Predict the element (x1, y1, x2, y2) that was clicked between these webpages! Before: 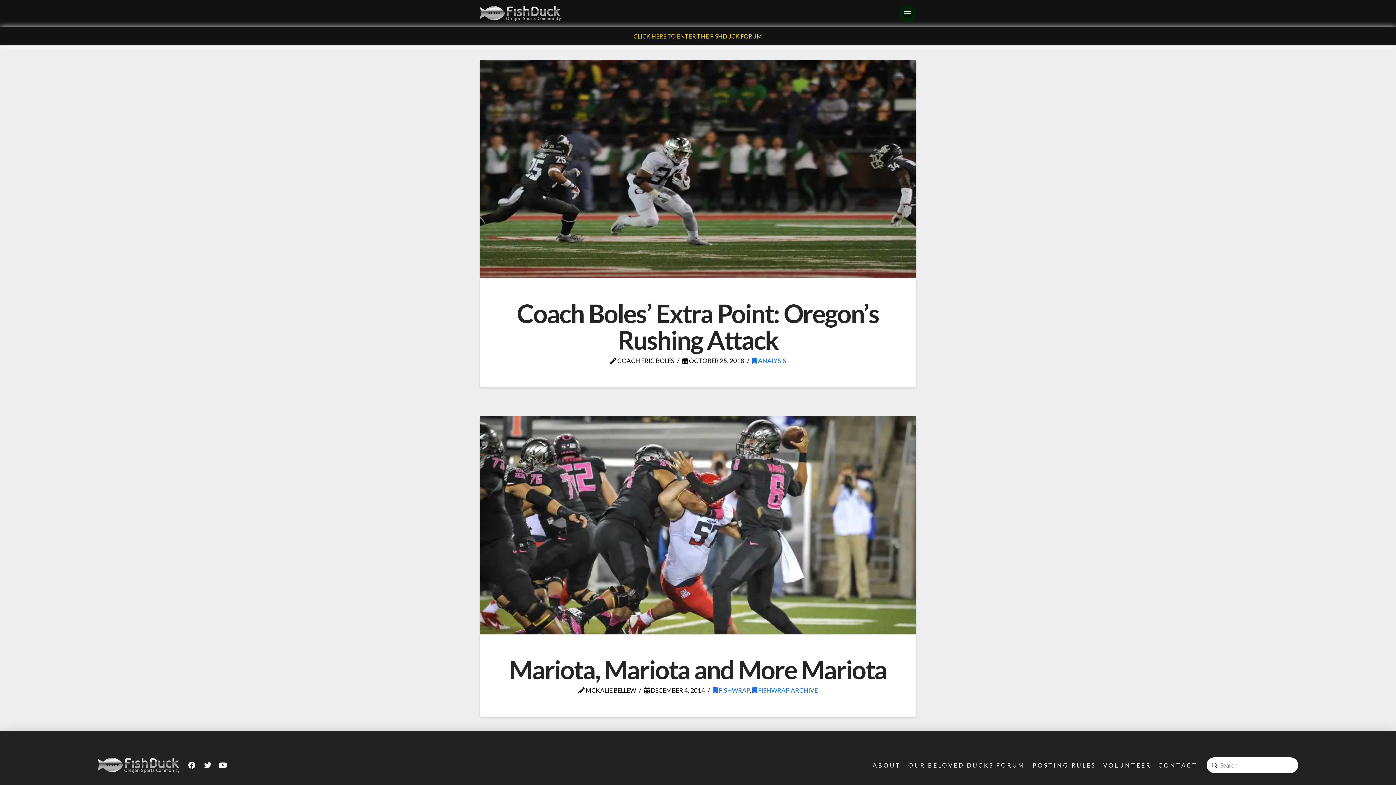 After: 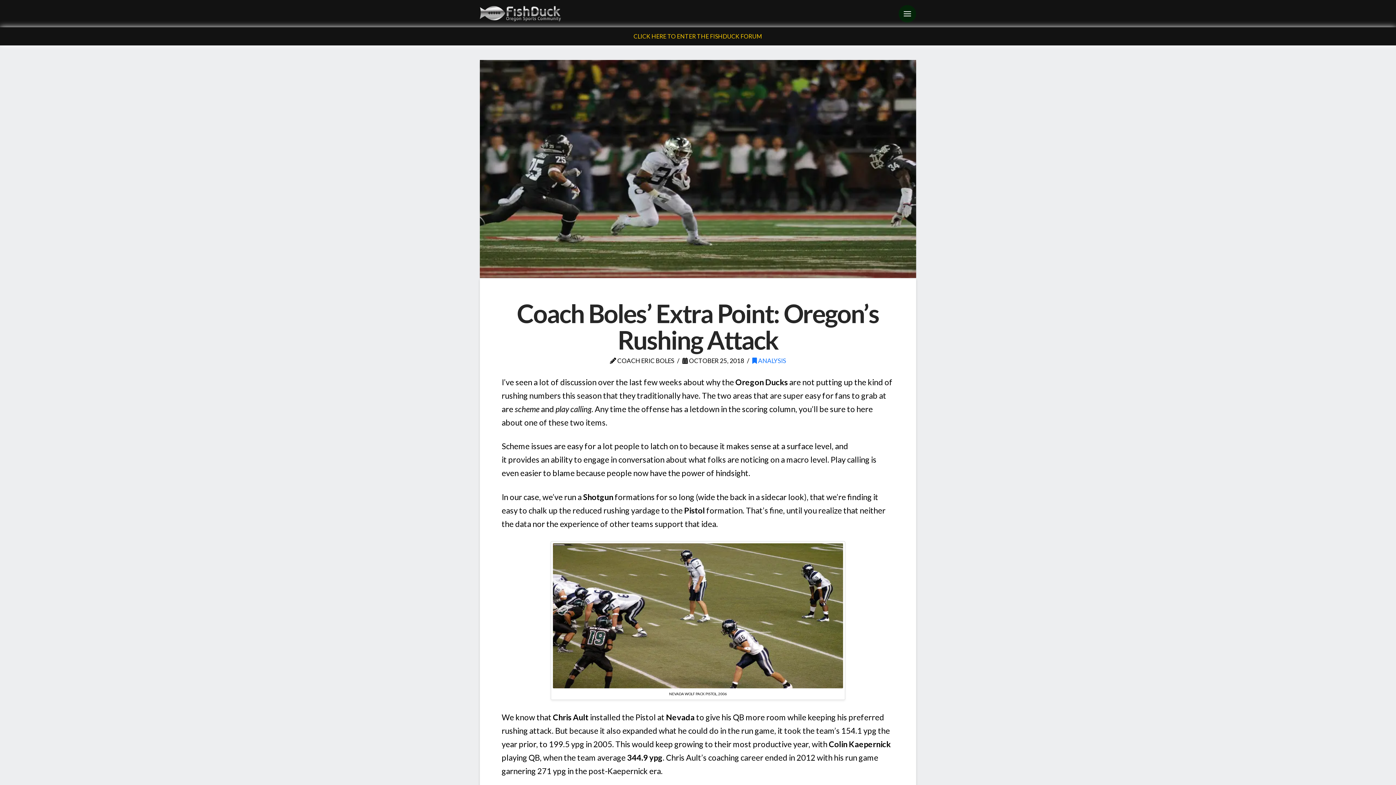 Action: bbox: (480, 60, 916, 278)